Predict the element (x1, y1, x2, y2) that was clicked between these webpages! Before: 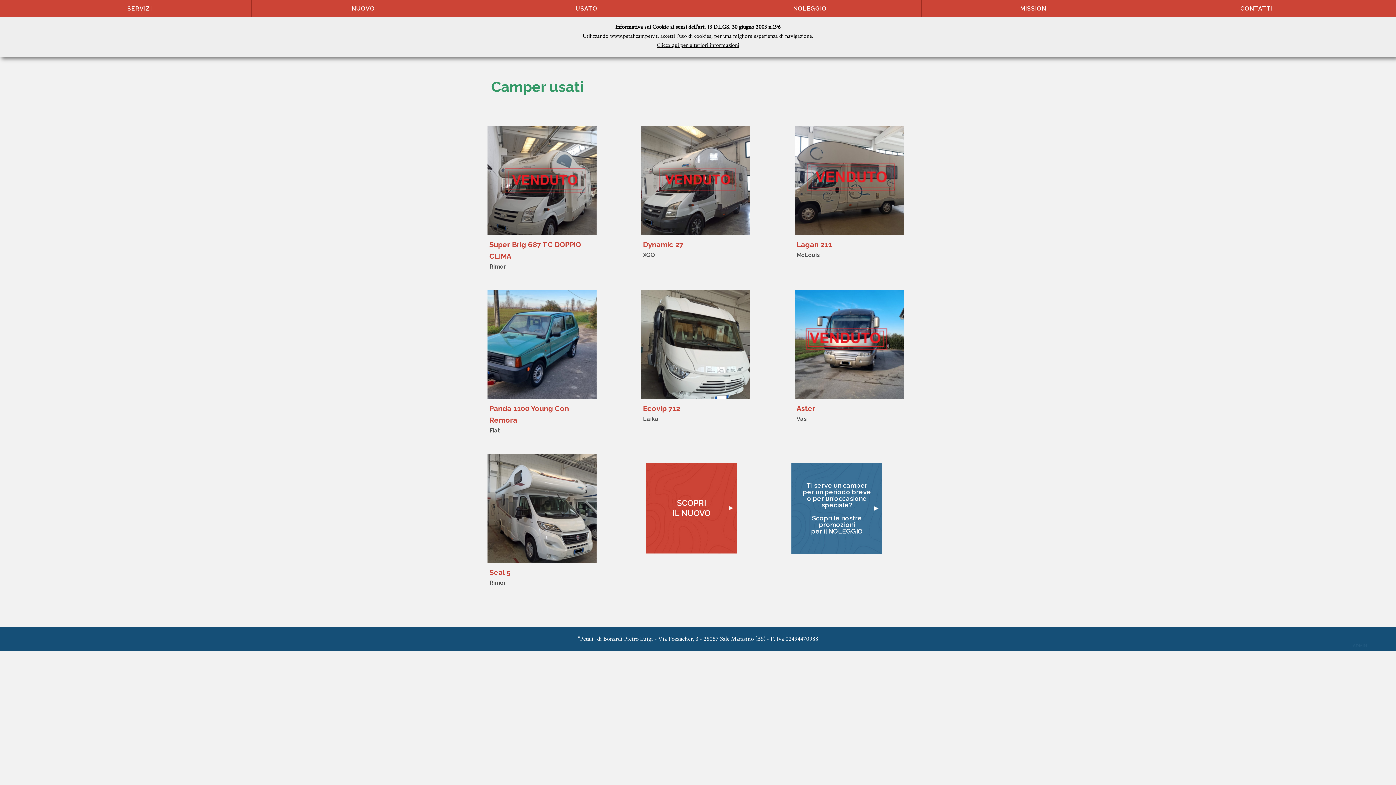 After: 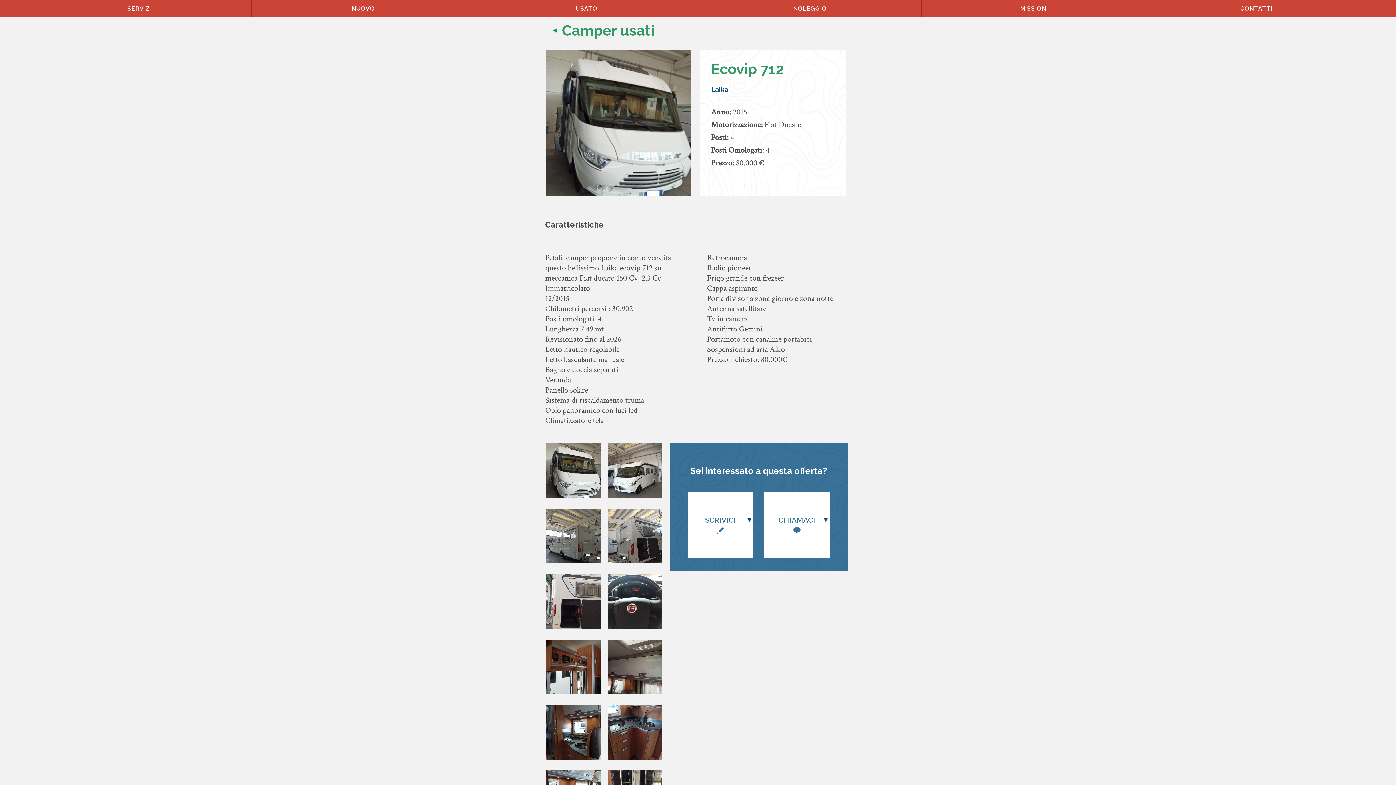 Action: bbox: (643, 404, 680, 413) label: Ecovip 712